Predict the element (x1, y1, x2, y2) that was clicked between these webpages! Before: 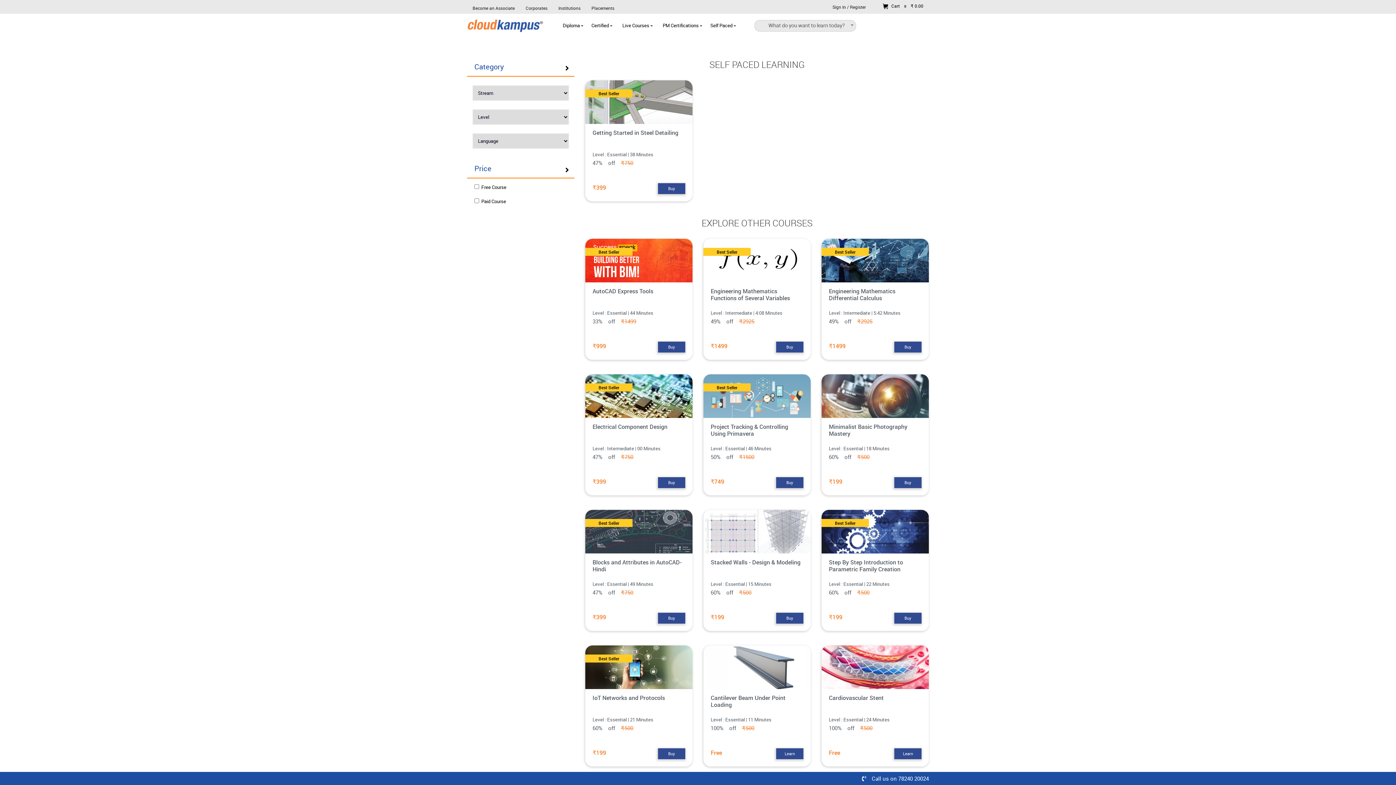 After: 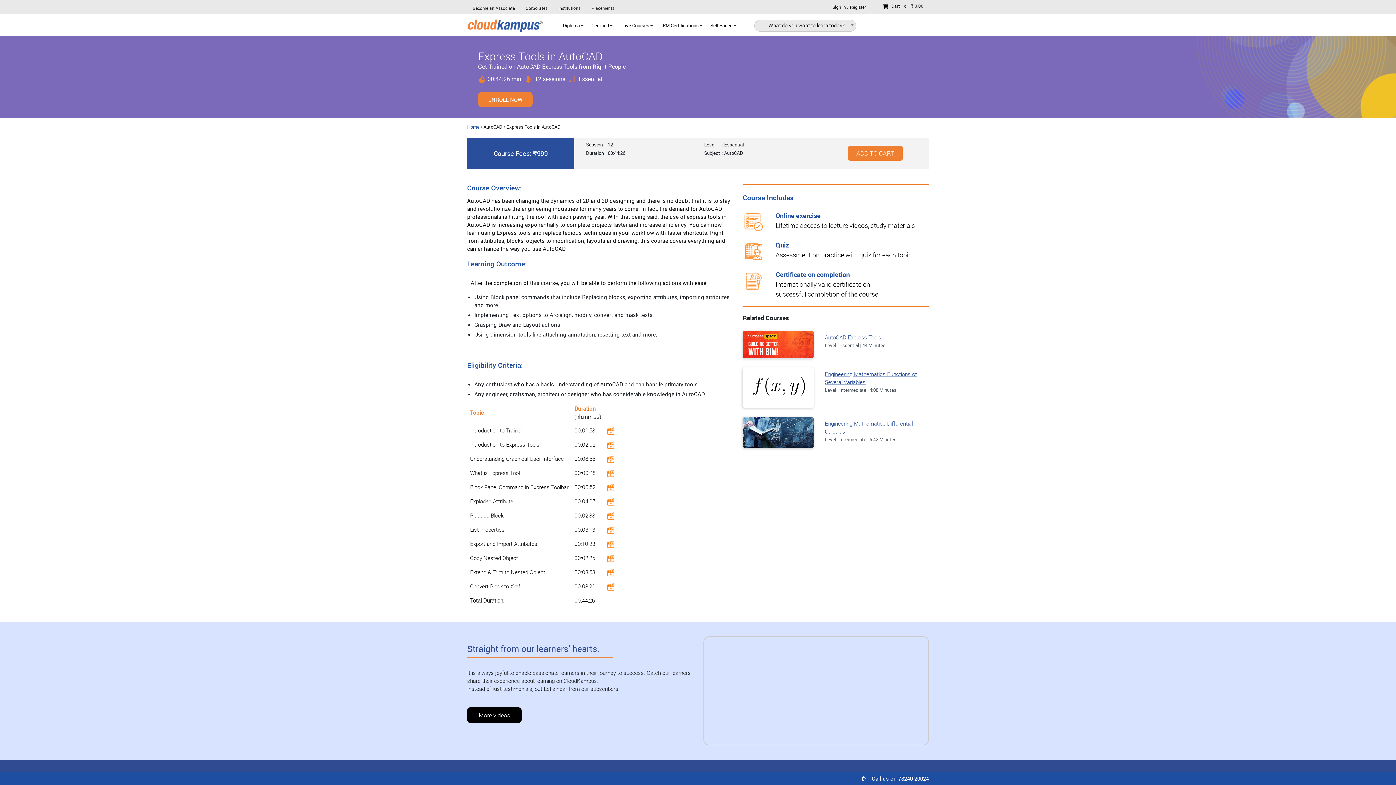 Action: bbox: (658, 341, 685, 352) label: Buy